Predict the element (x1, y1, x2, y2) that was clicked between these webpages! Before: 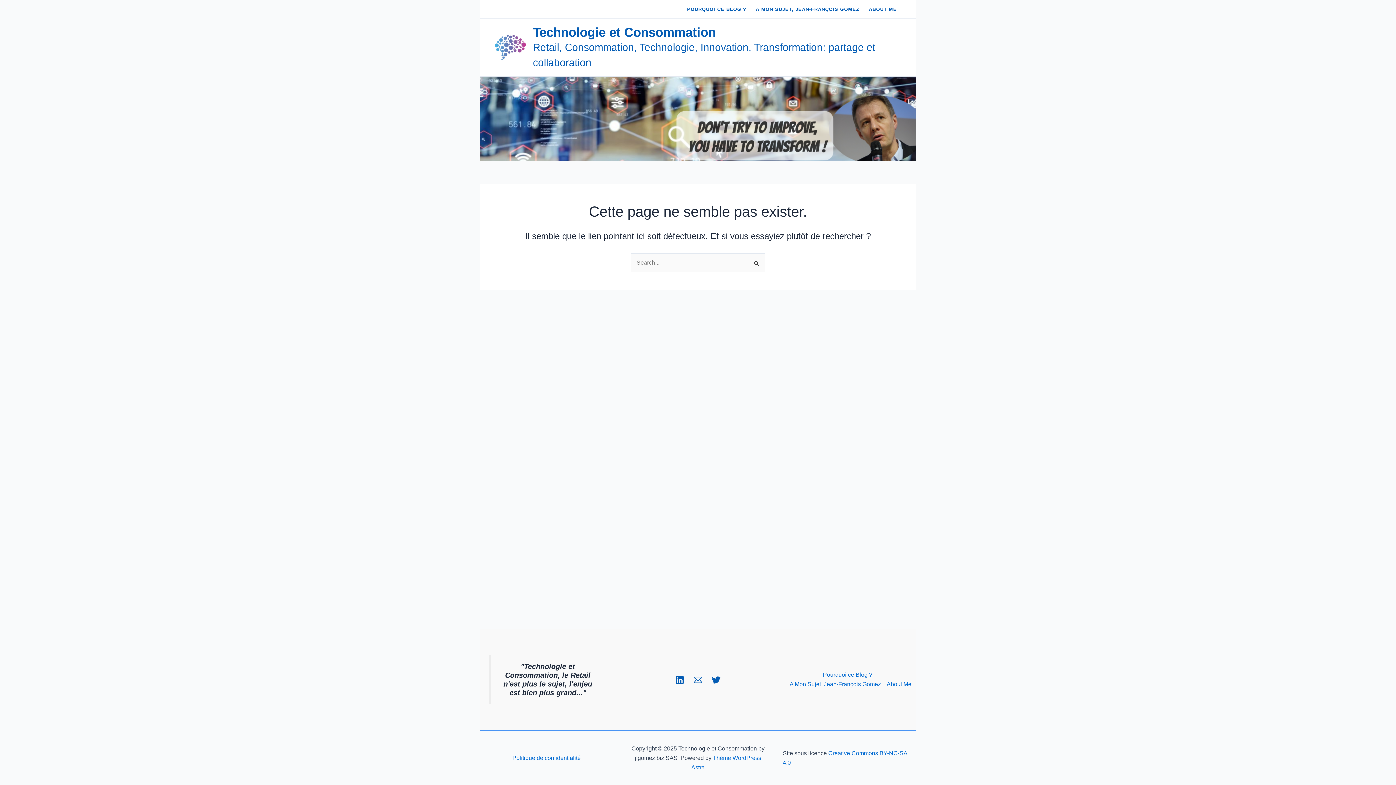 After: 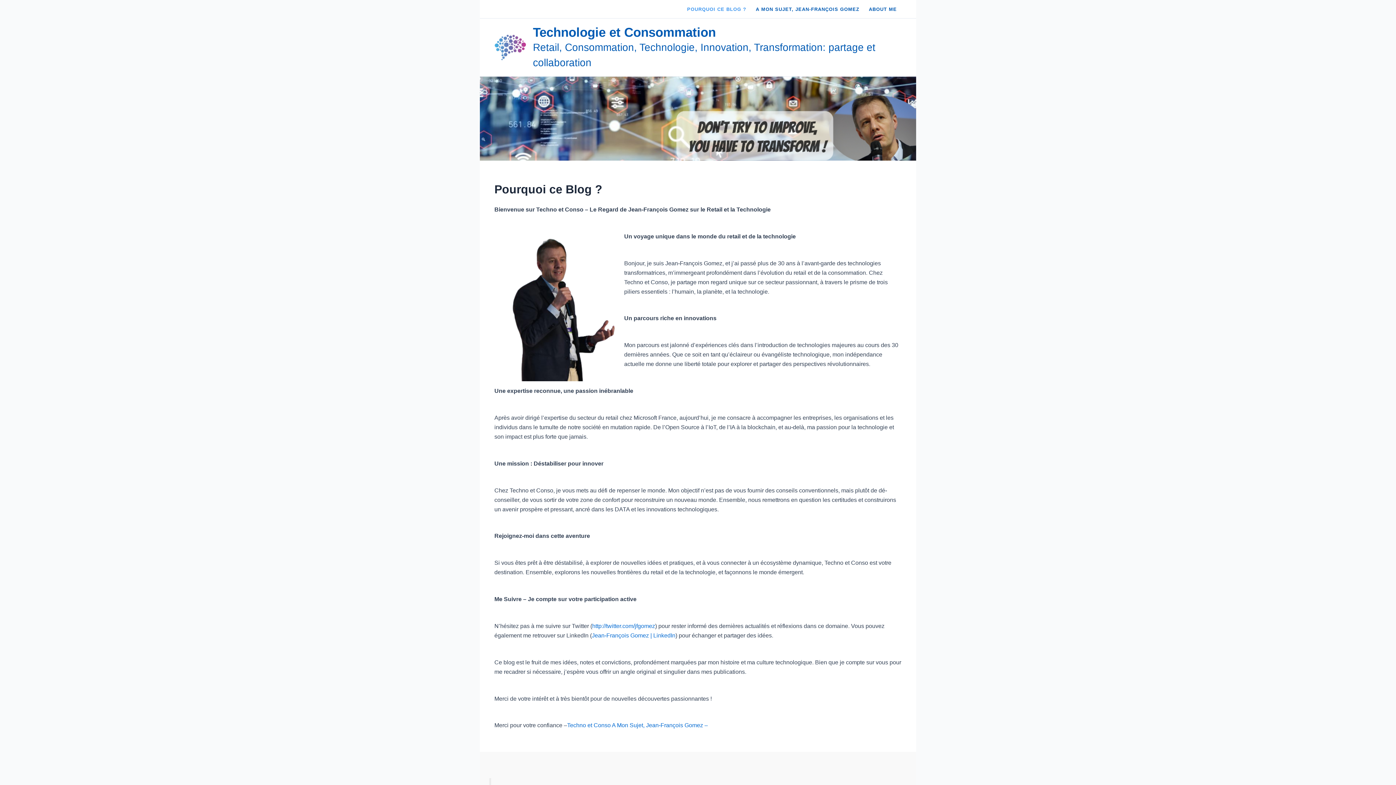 Action: label: Pourquoi ce Blog ? bbox: (823, 670, 875, 679)